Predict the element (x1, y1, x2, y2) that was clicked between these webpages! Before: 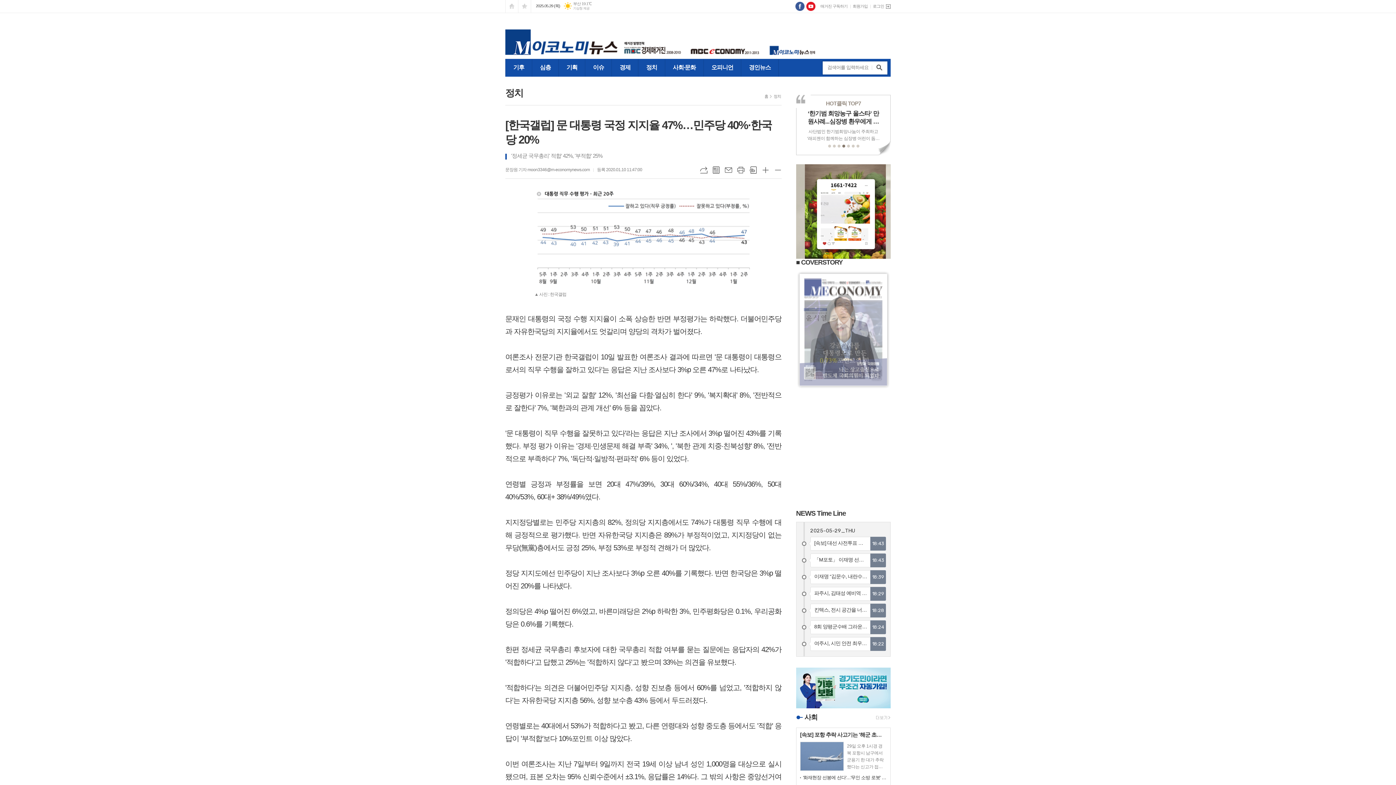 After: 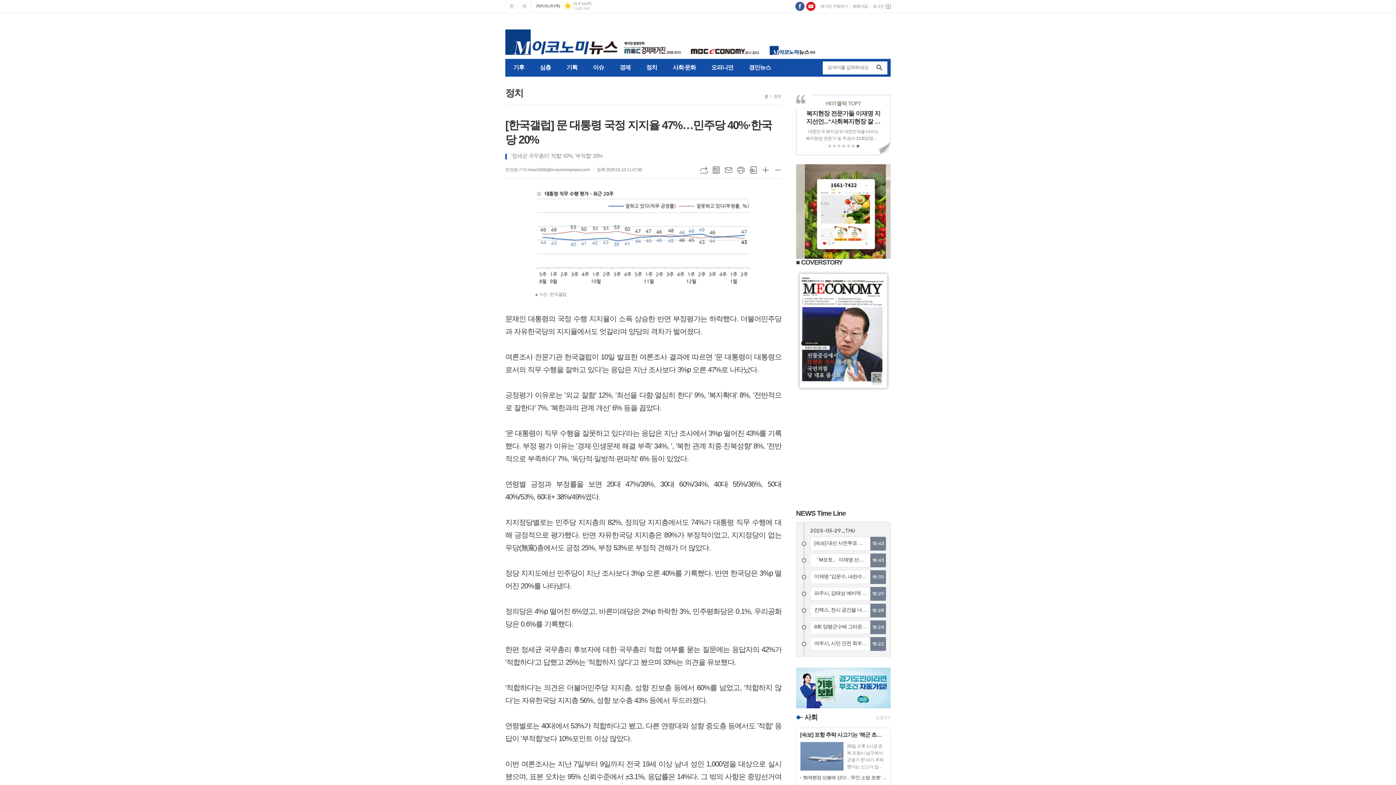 Action: bbox: (836, 142, 841, 149) label: 3